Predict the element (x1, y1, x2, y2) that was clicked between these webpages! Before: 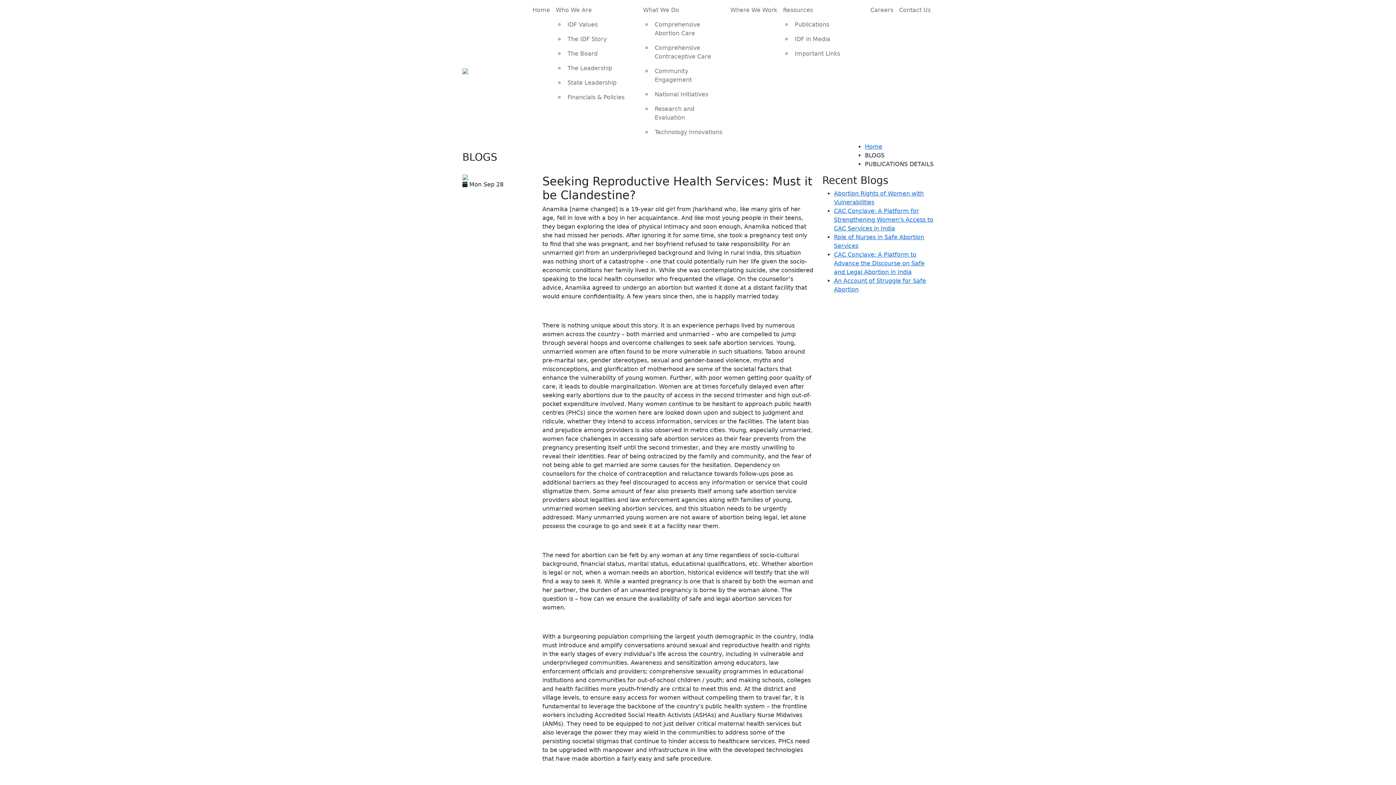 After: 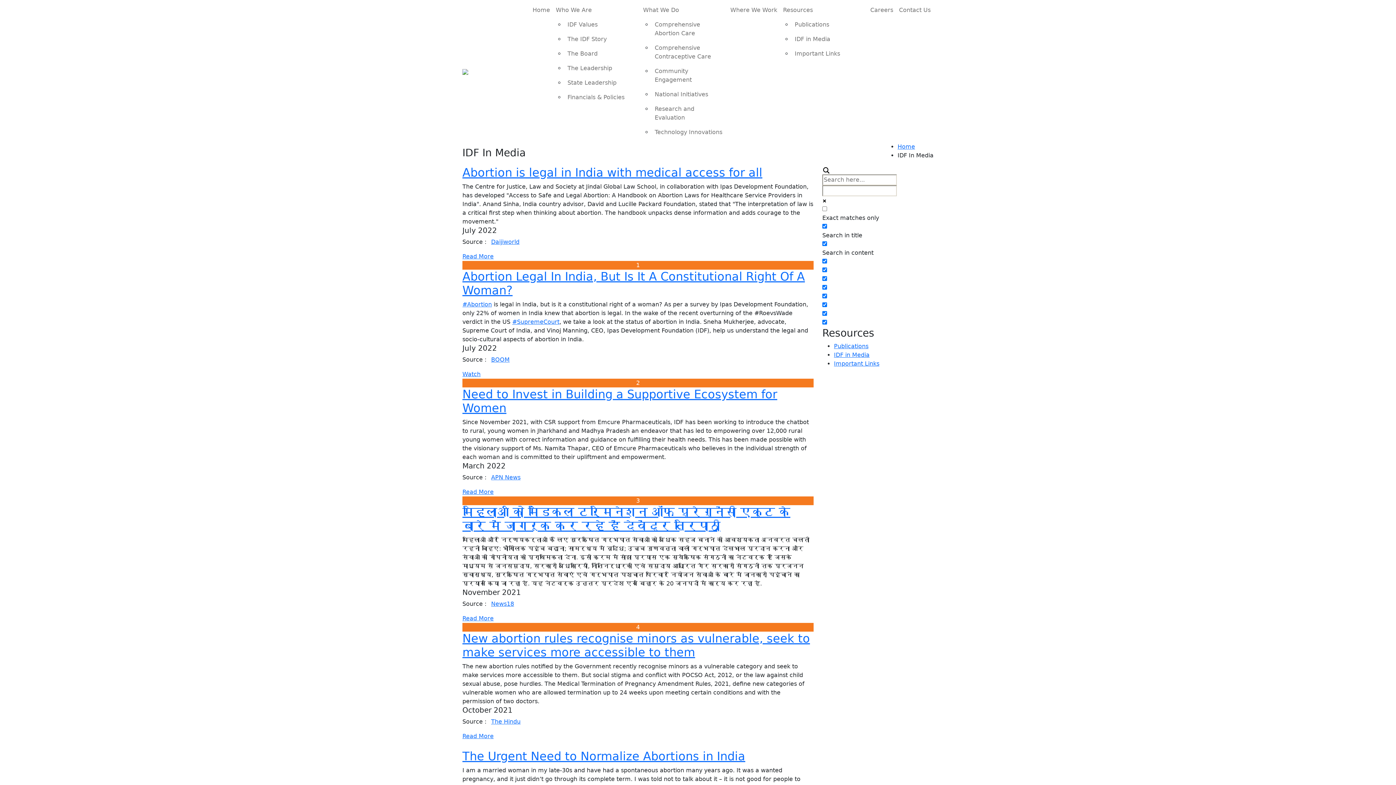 Action: bbox: (792, 32, 867, 46) label: IDF in Media